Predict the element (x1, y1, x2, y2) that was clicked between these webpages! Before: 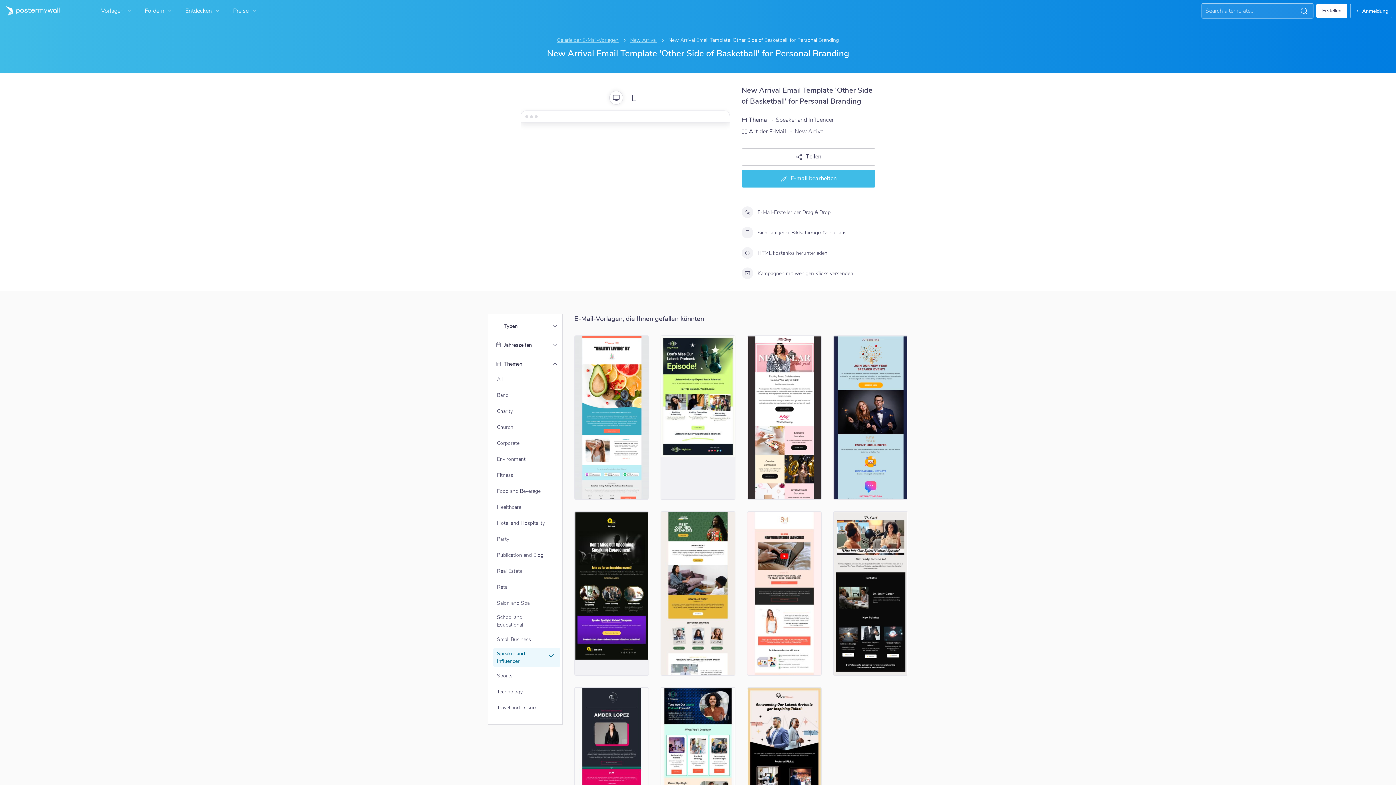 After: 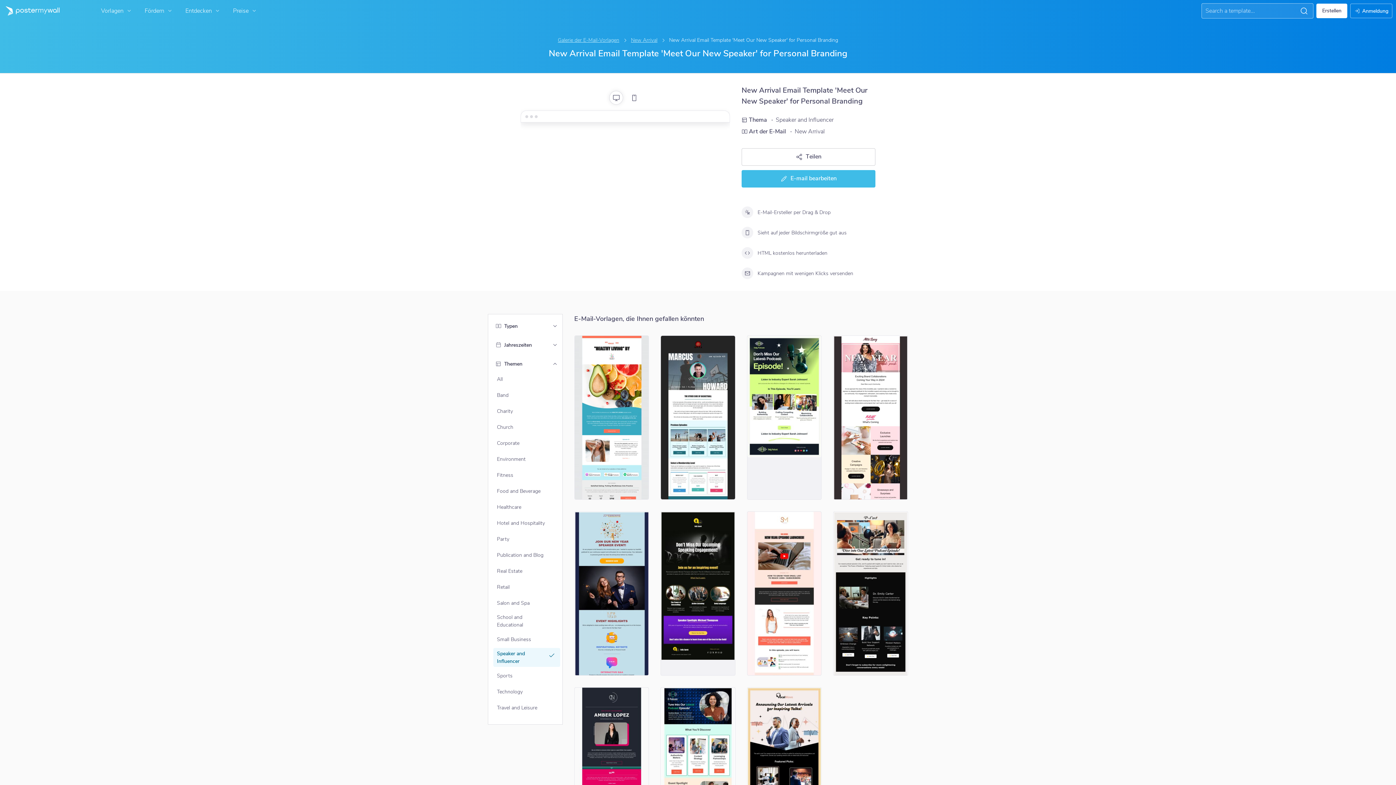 Action: label: New Arrival Email Template 'Meet Our New Speaker' for Personal Branding bbox: (660, 511, 735, 676)